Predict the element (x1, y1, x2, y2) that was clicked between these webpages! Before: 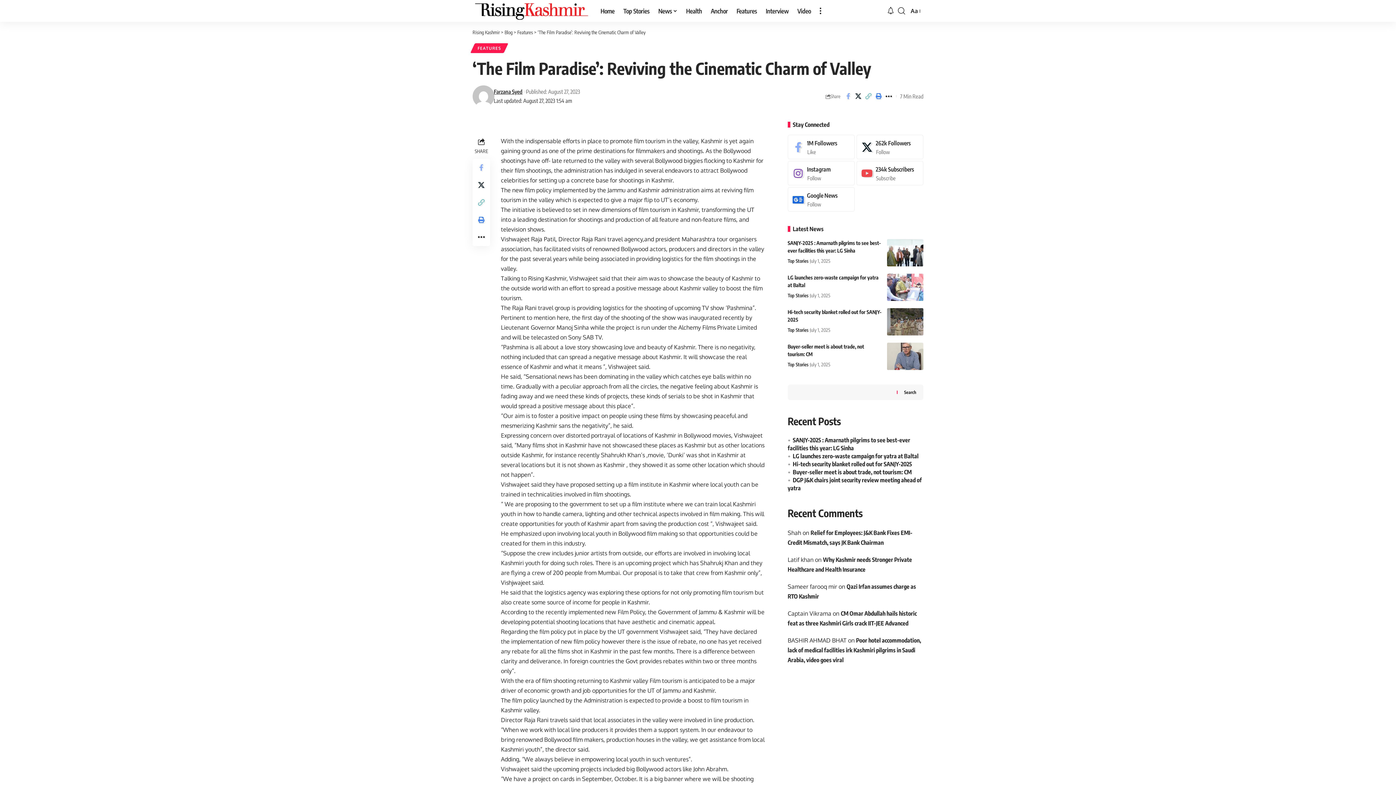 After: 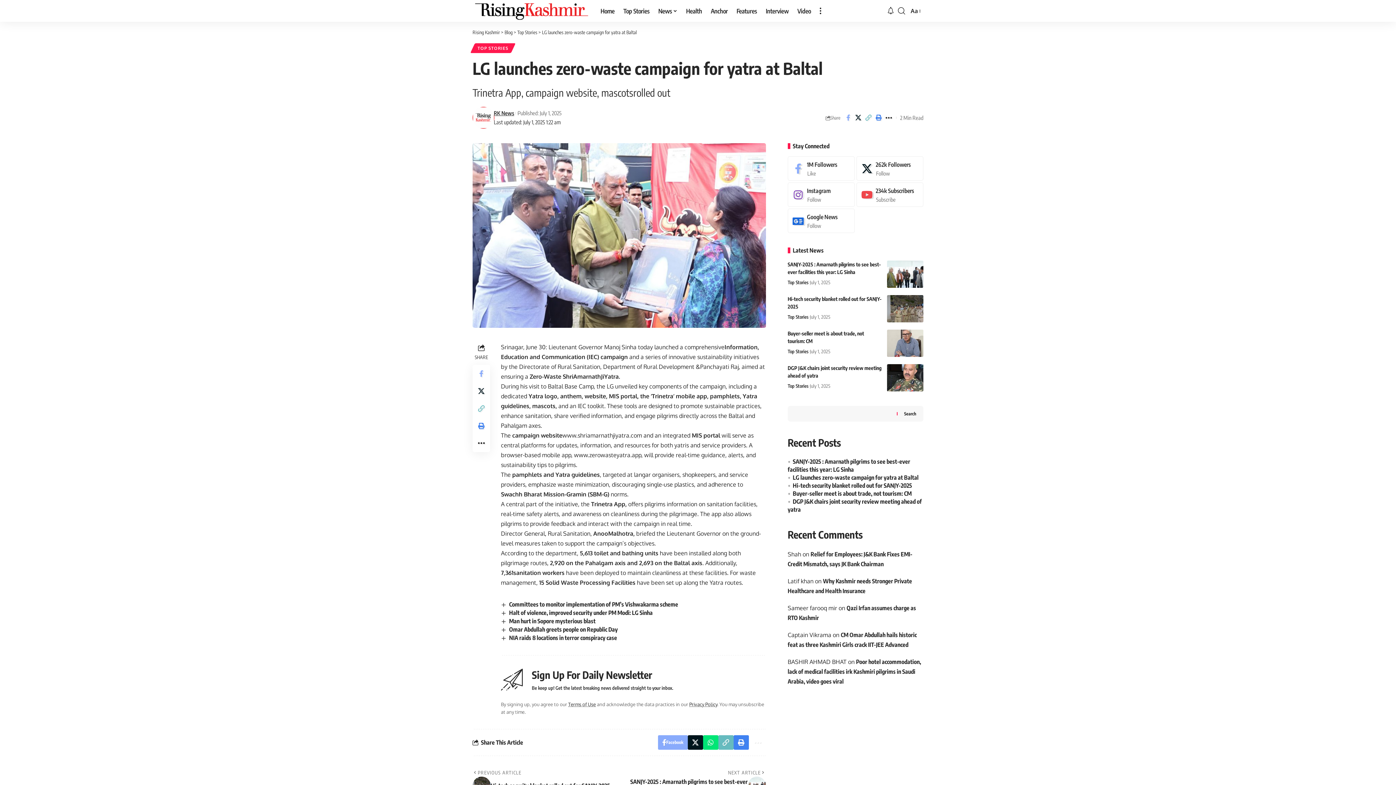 Action: bbox: (792, 452, 918, 460) label: LG launches zero-waste campaign for yatra at Baltal